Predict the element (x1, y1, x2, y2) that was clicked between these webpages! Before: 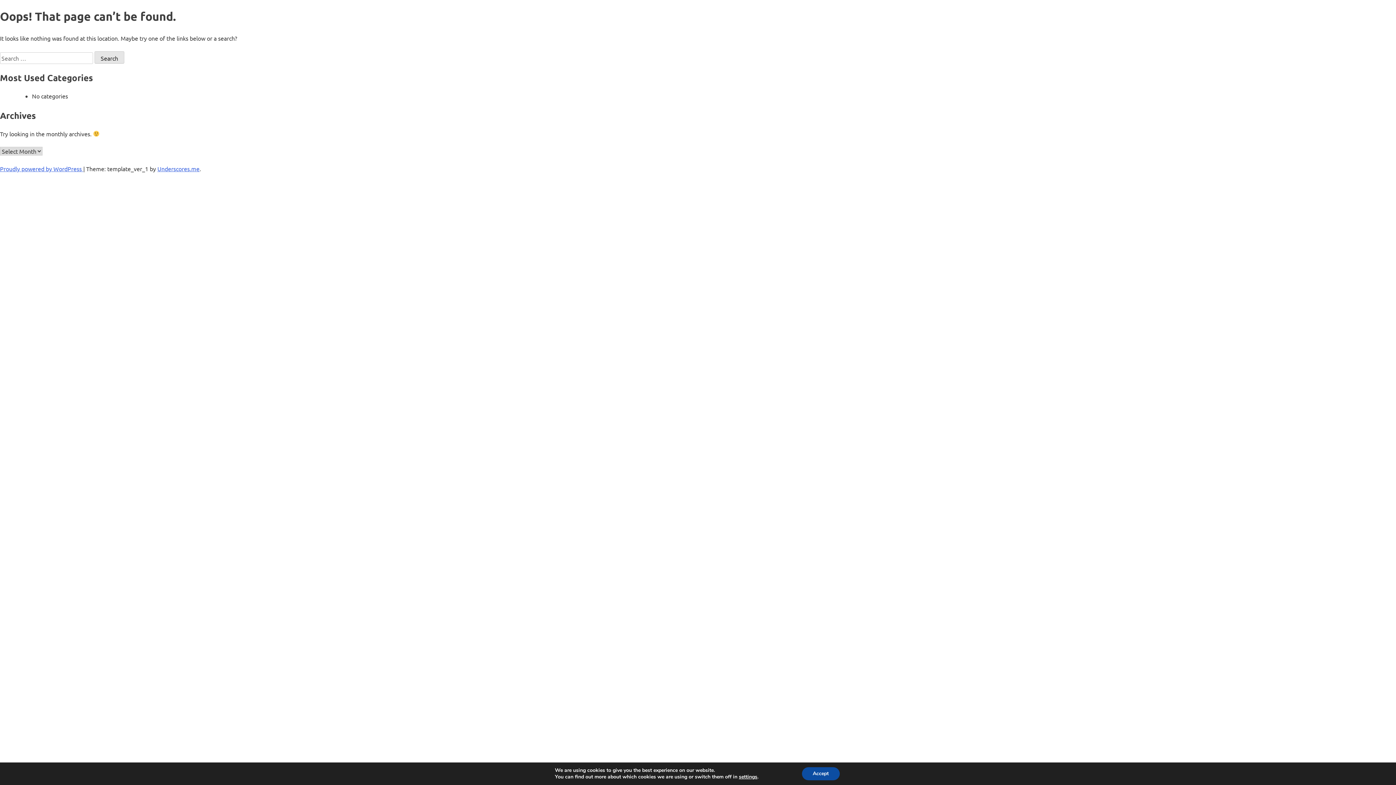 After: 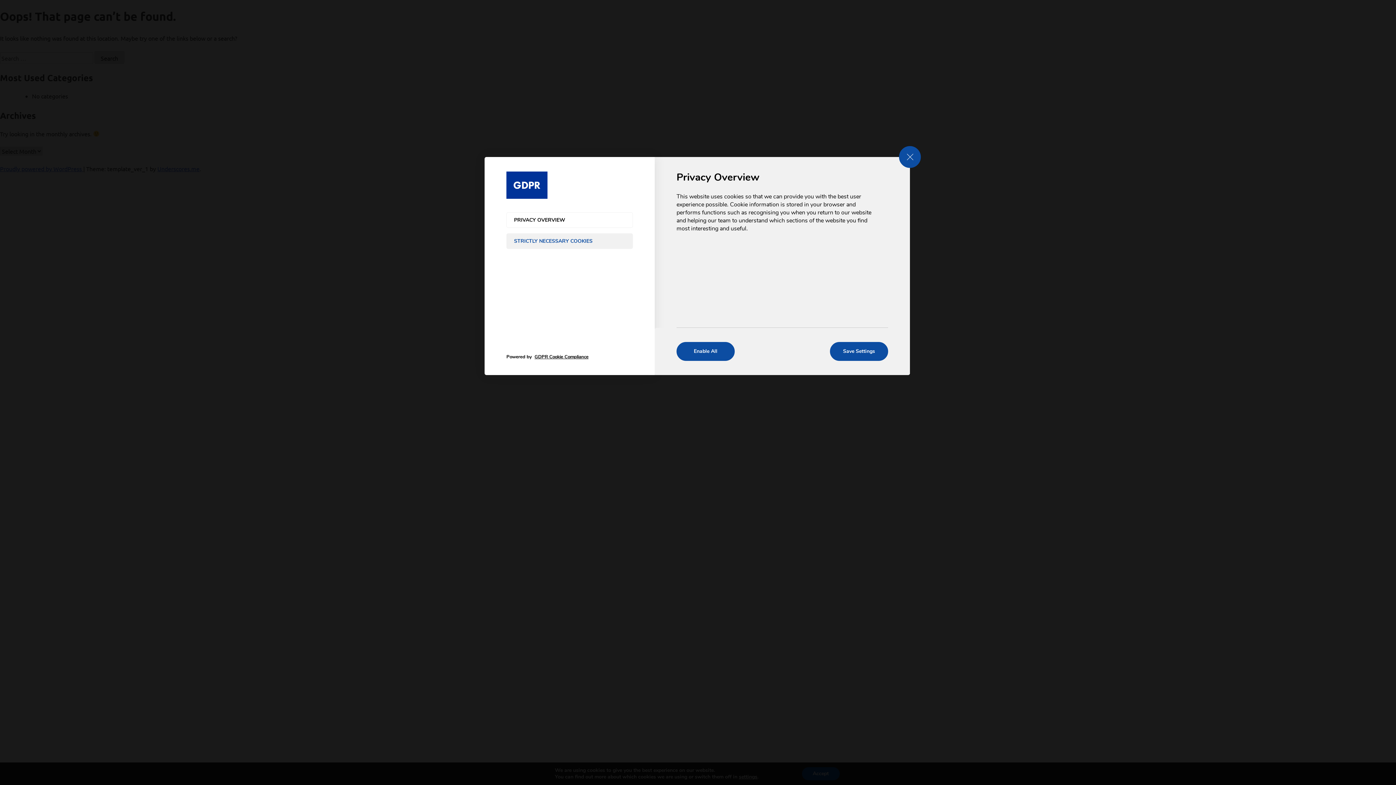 Action: label: settings bbox: (739, 774, 757, 780)